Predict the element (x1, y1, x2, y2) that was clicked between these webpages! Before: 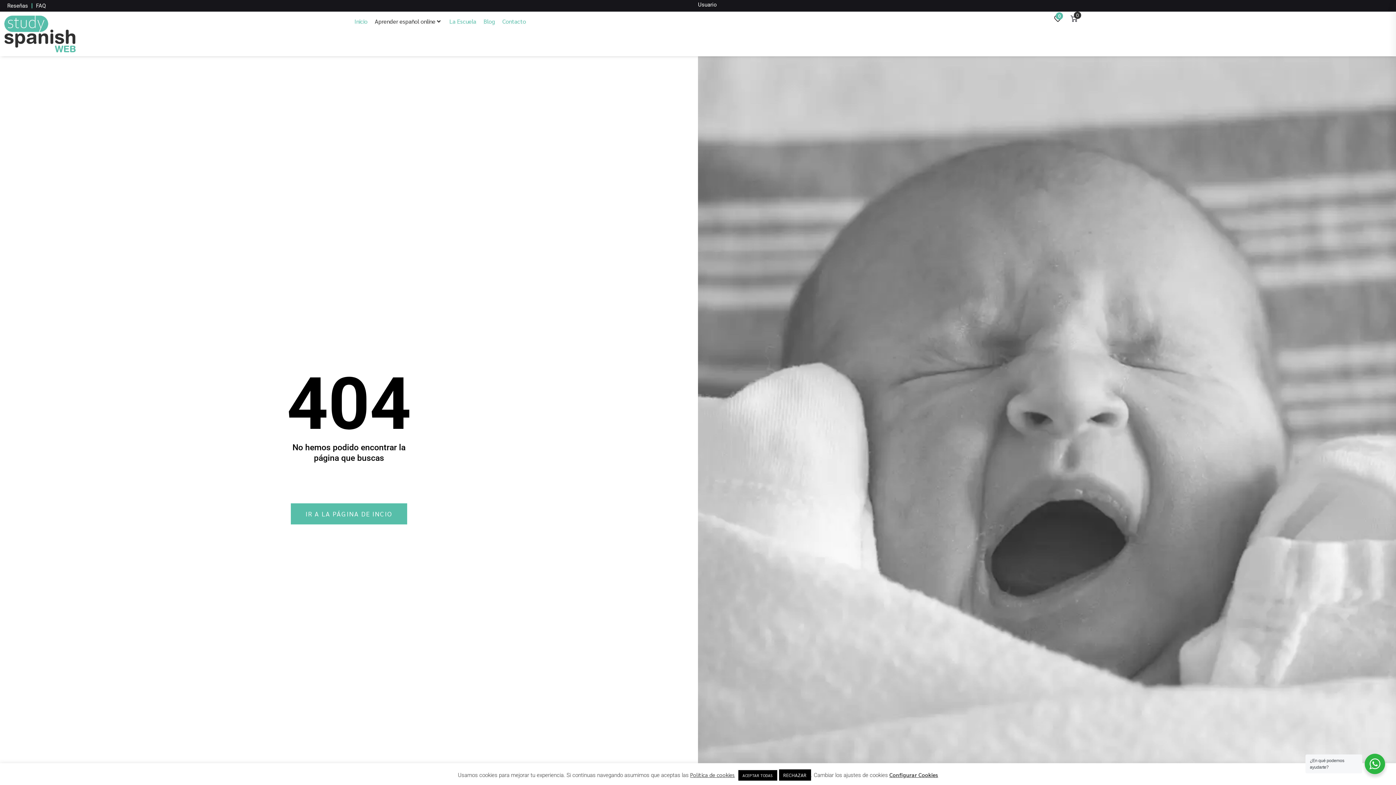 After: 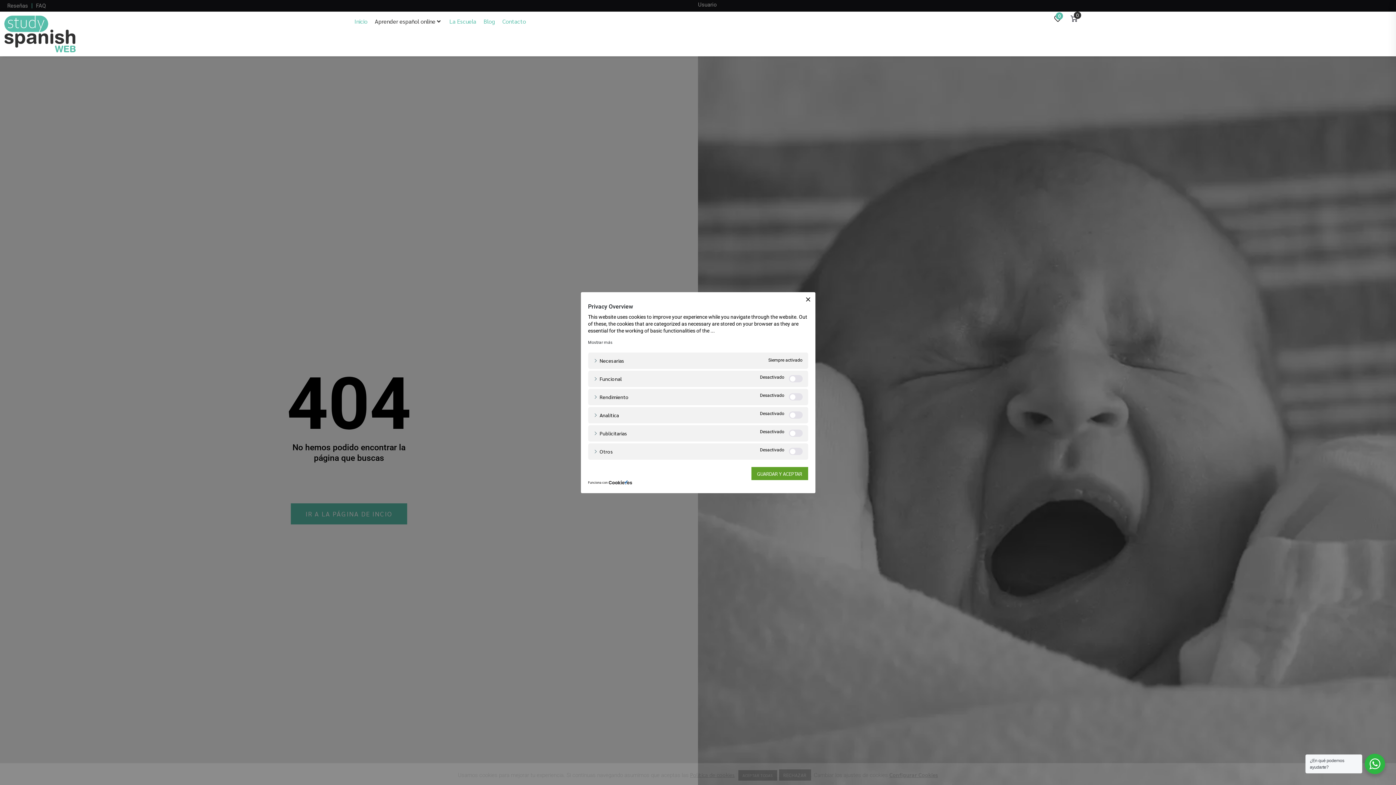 Action: label: Configurar Cookies bbox: (889, 771, 938, 778)